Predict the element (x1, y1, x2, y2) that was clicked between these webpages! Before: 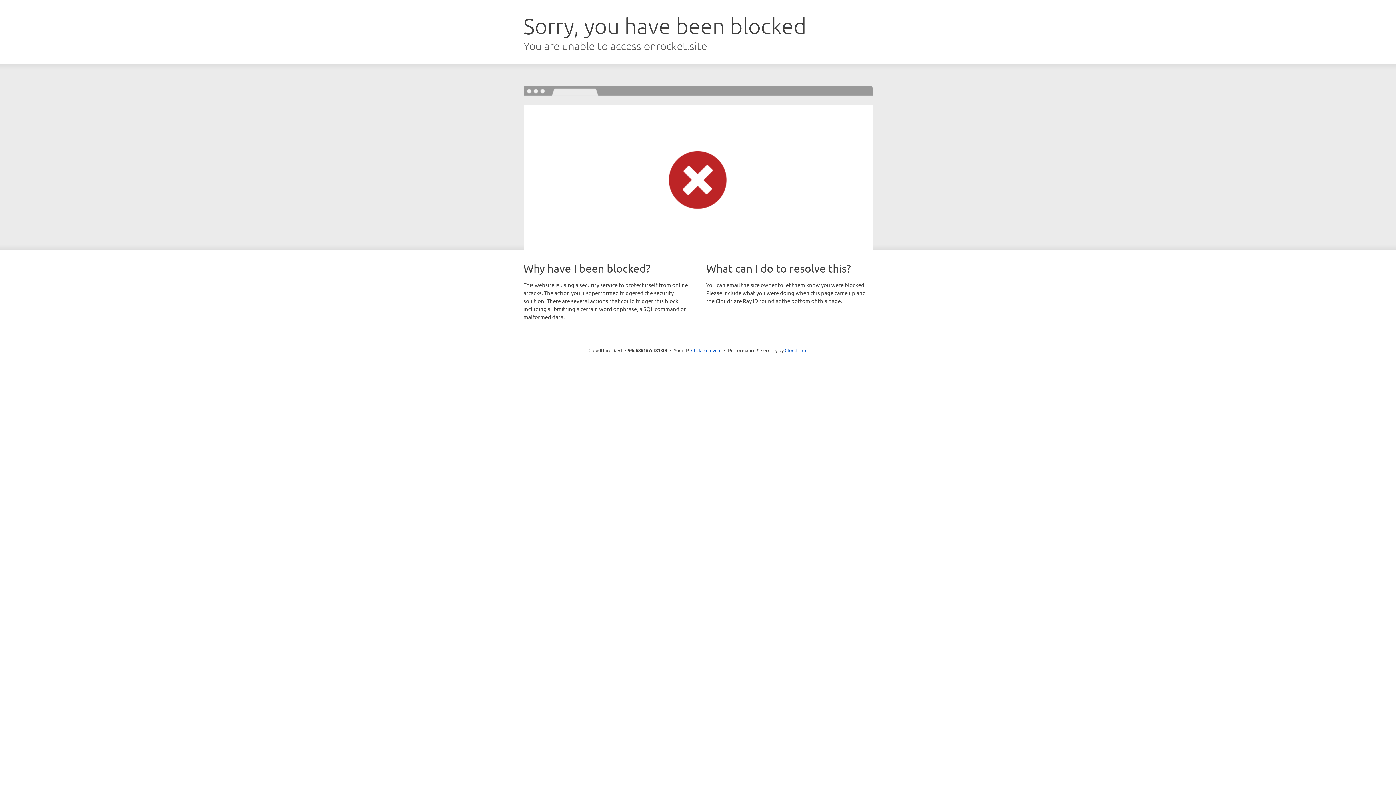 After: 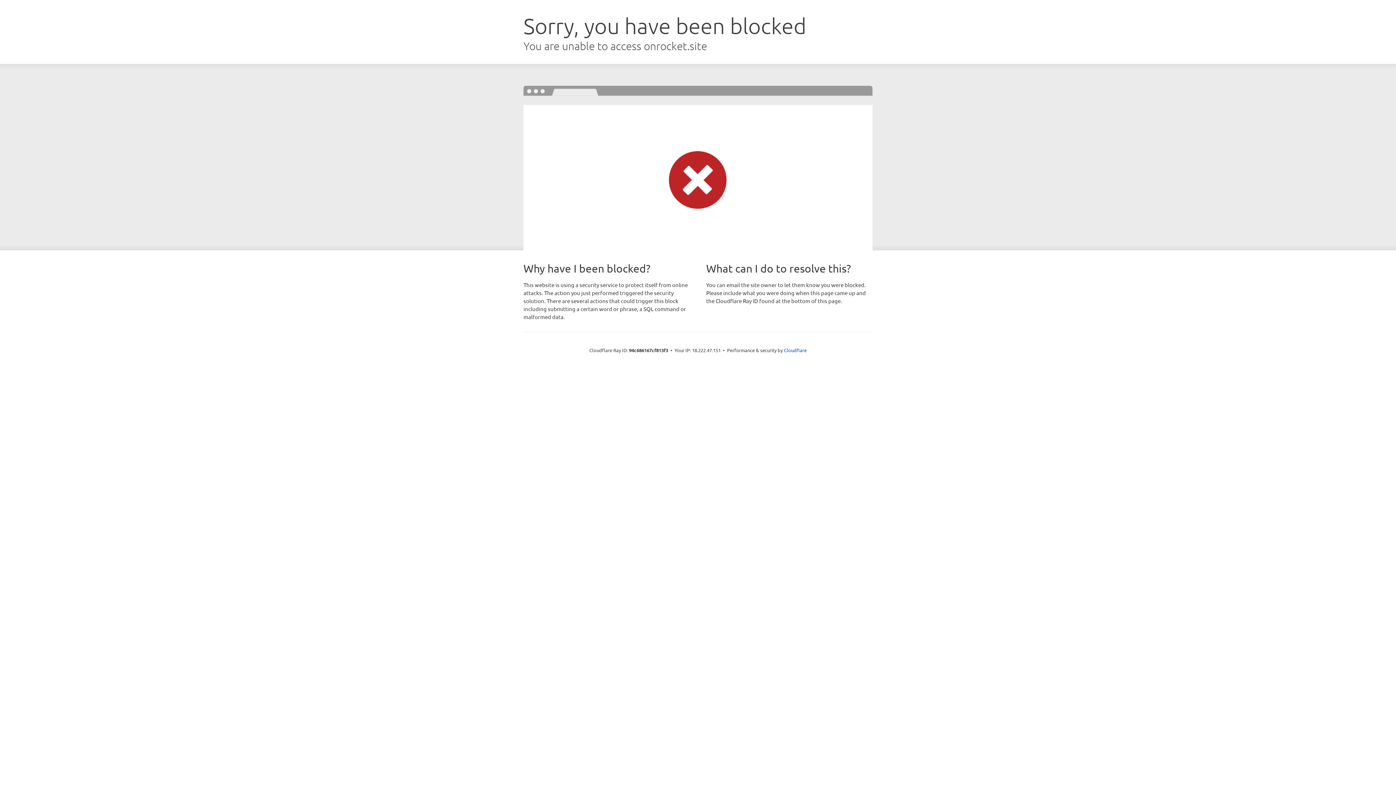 Action: bbox: (691, 346, 721, 353) label: Click to reveal